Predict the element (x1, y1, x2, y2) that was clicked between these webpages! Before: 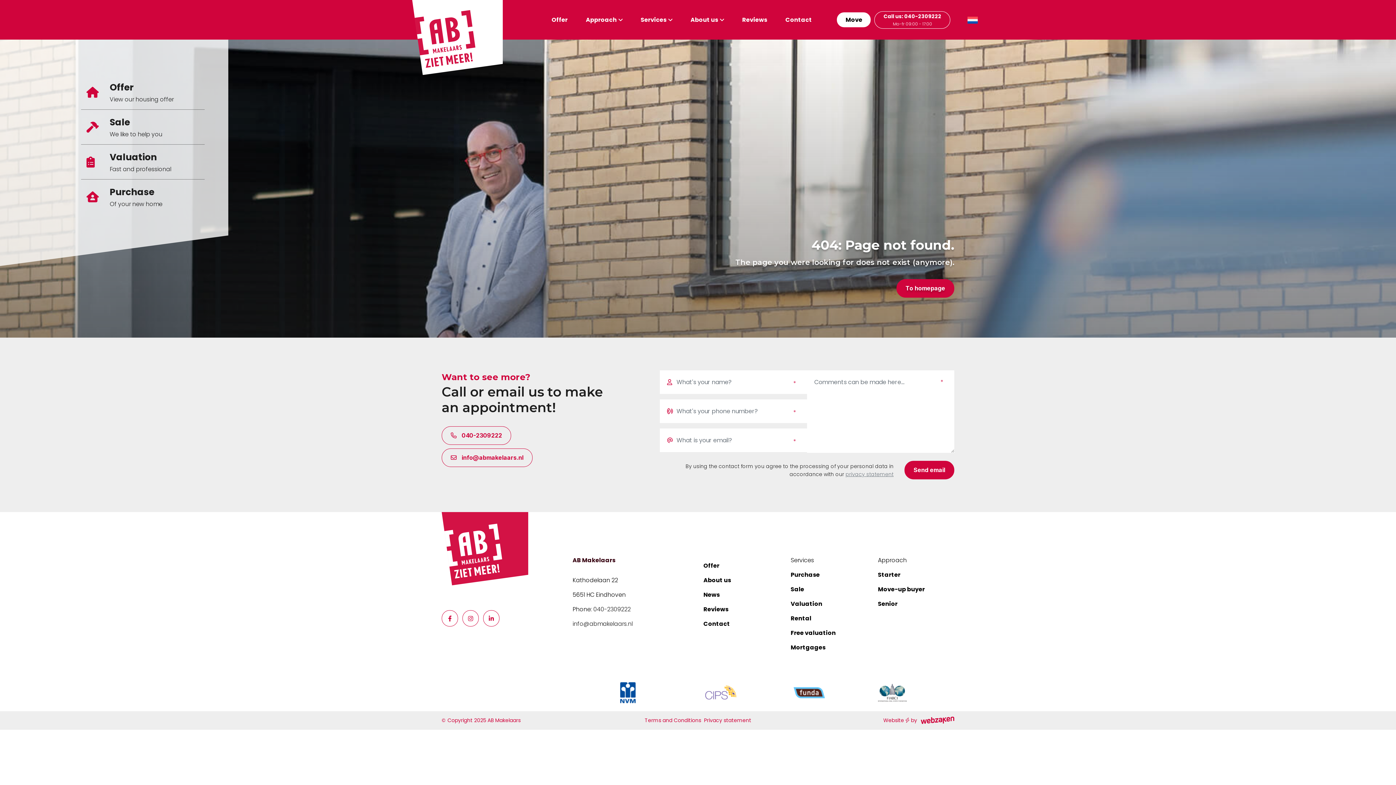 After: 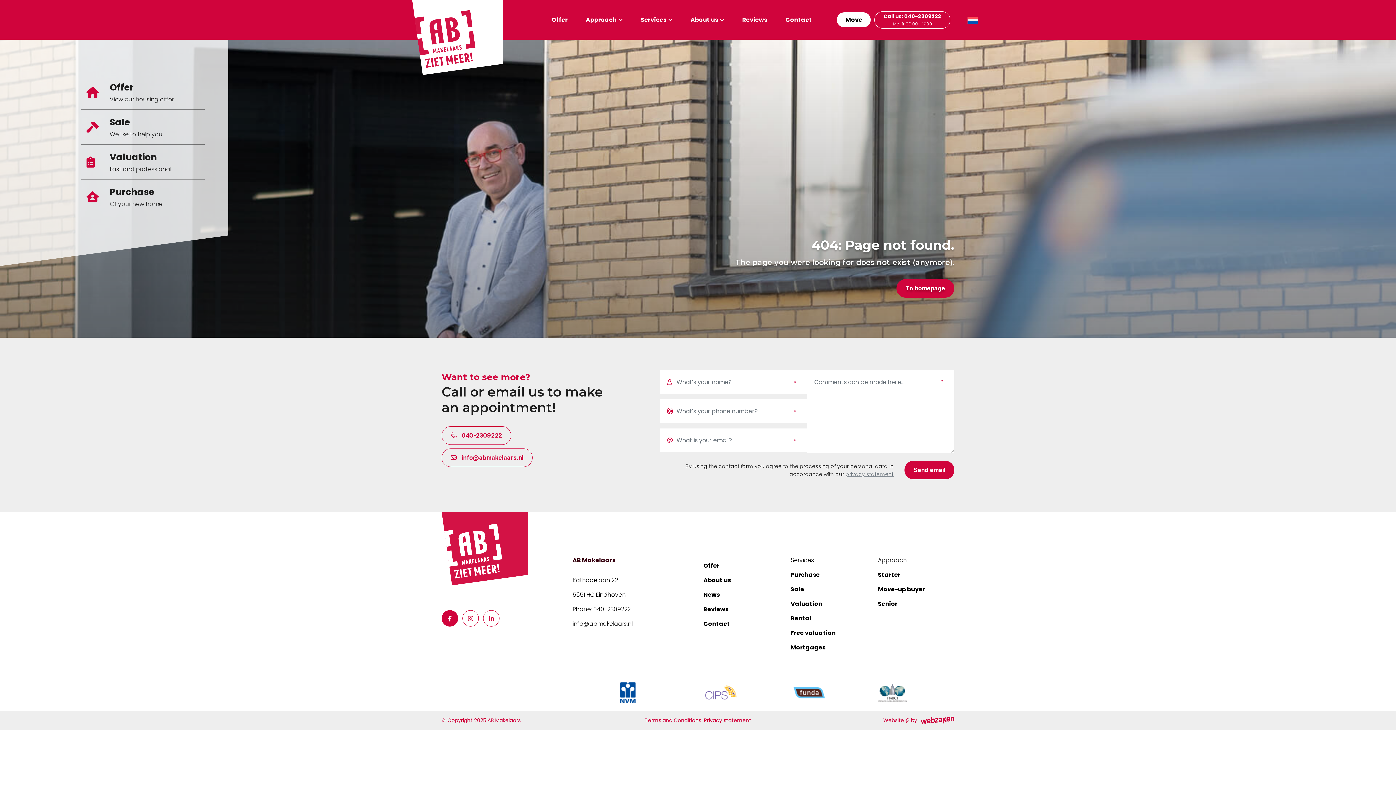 Action: bbox: (441, 610, 458, 626)